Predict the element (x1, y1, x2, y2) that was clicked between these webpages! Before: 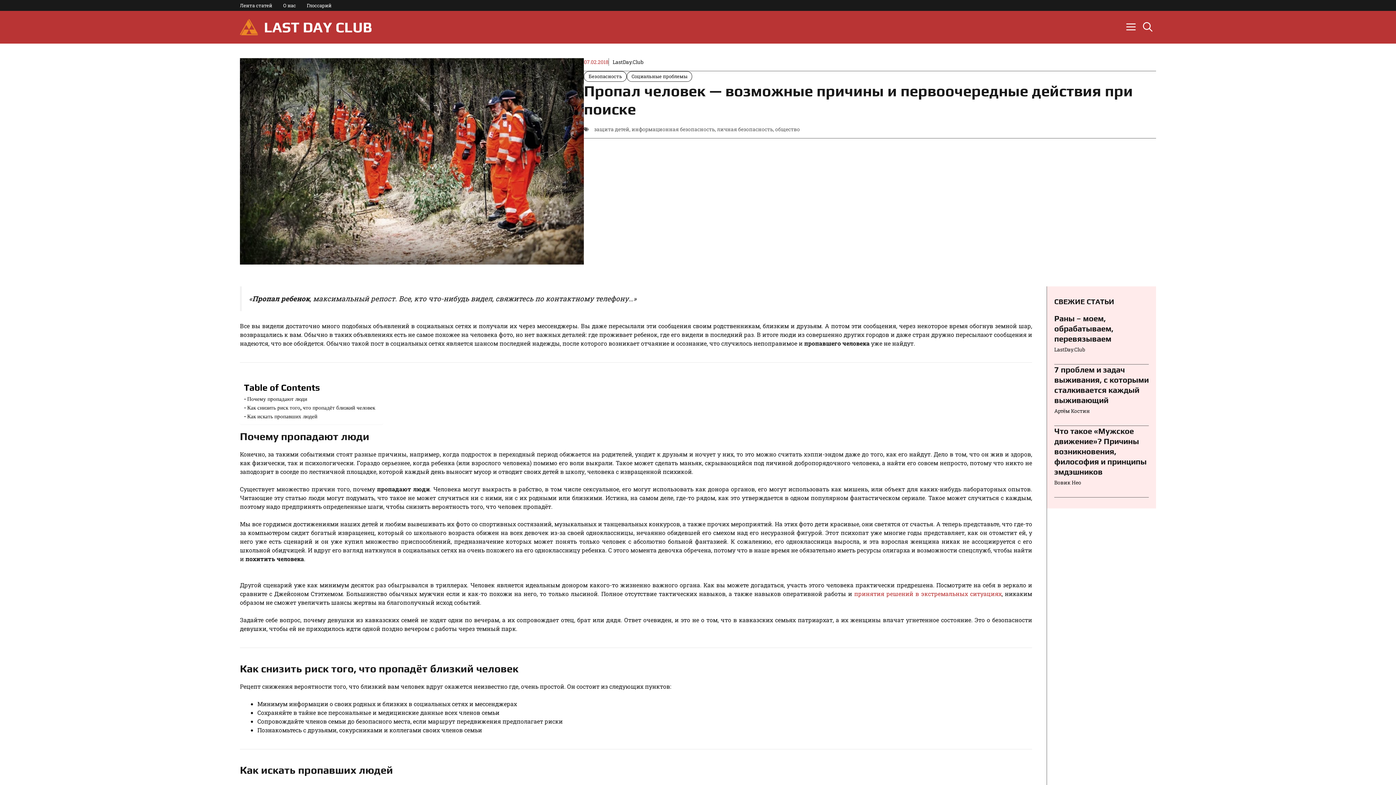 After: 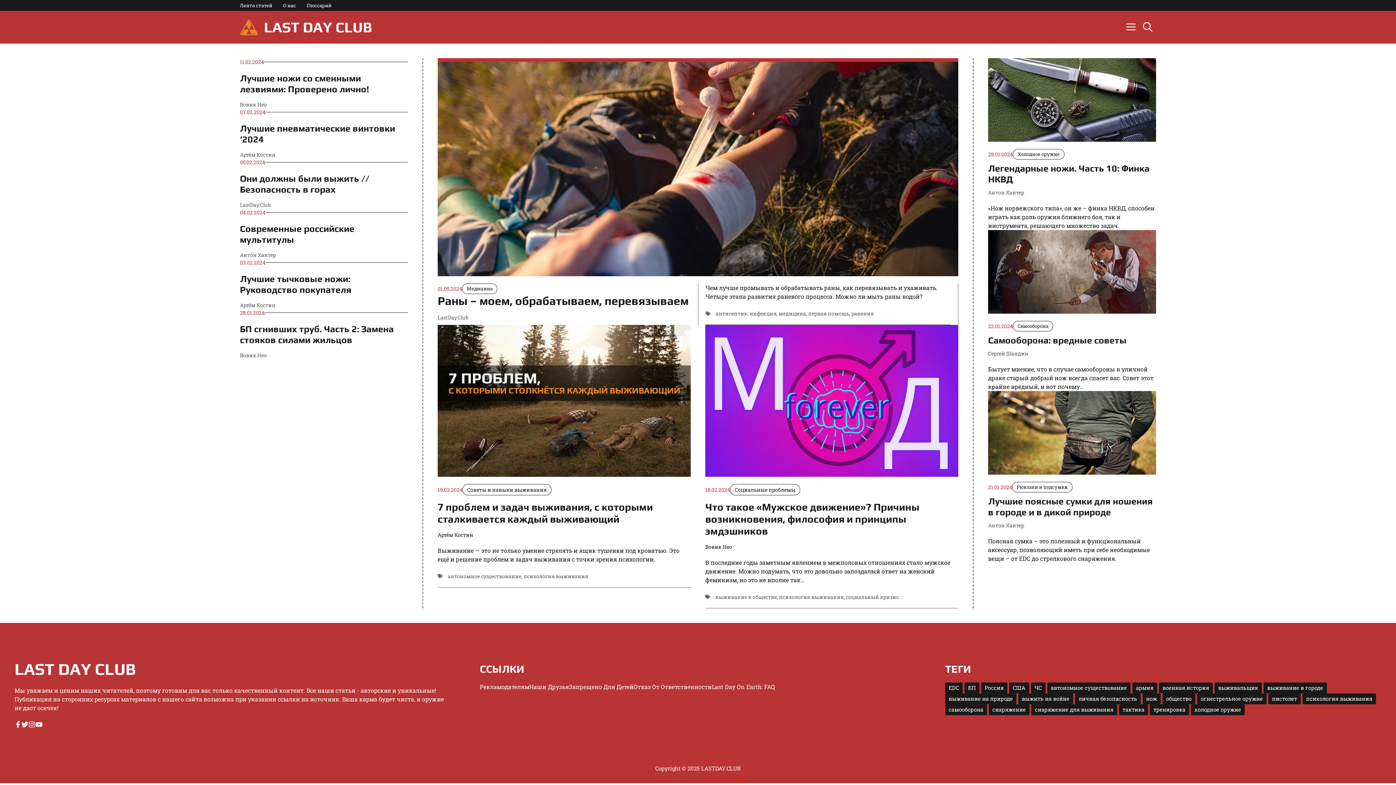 Action: bbox: (240, 22, 258, 30)